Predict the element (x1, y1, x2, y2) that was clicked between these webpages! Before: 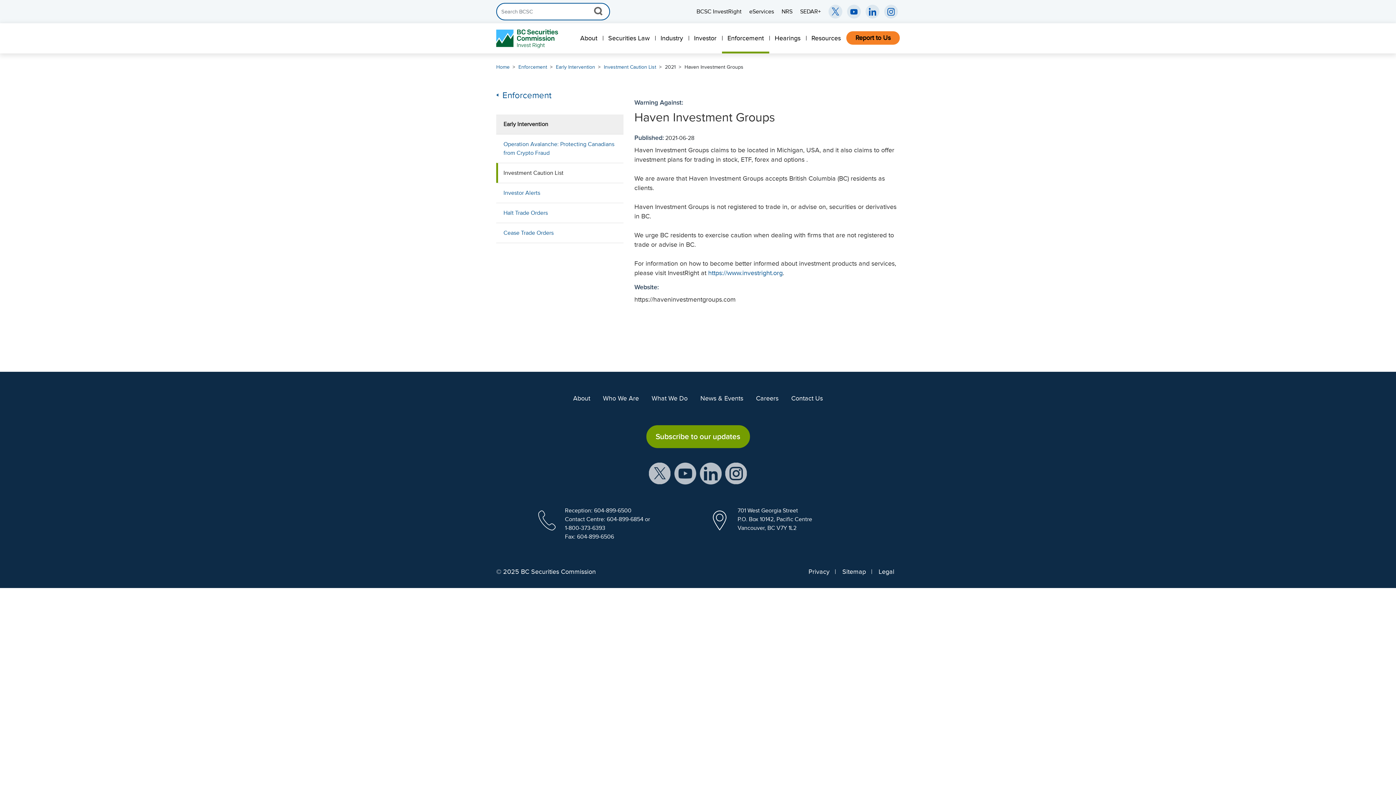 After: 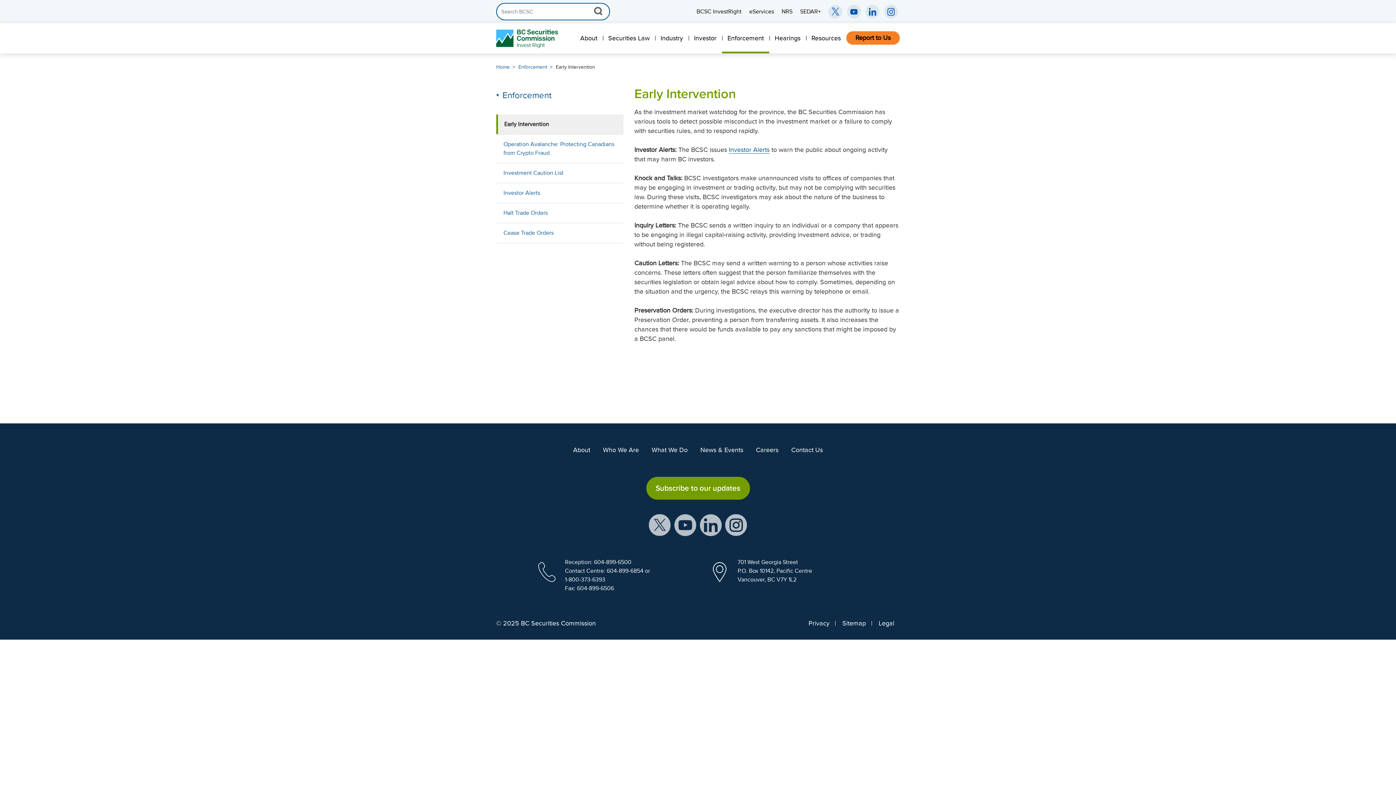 Action: bbox: (496, 114, 623, 134) label: Early Intervention